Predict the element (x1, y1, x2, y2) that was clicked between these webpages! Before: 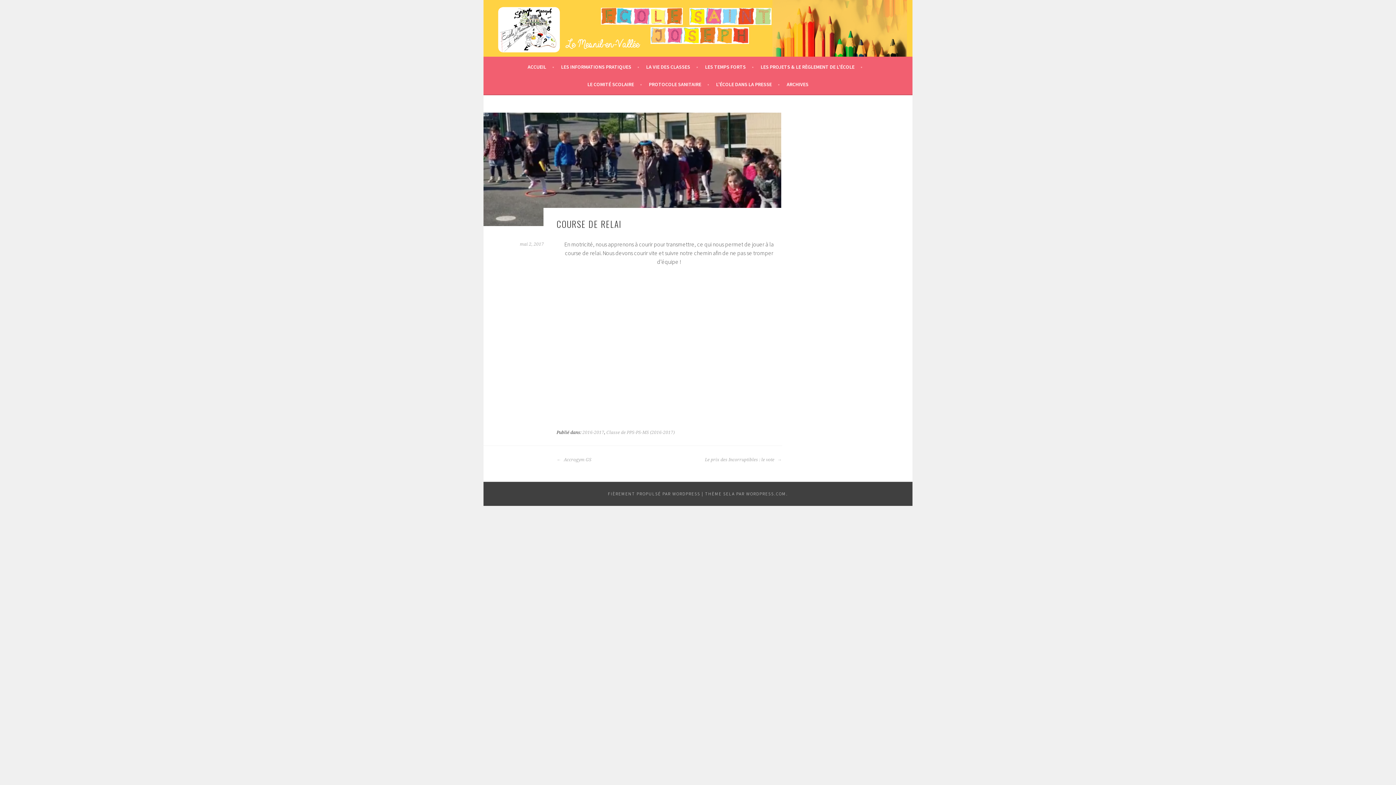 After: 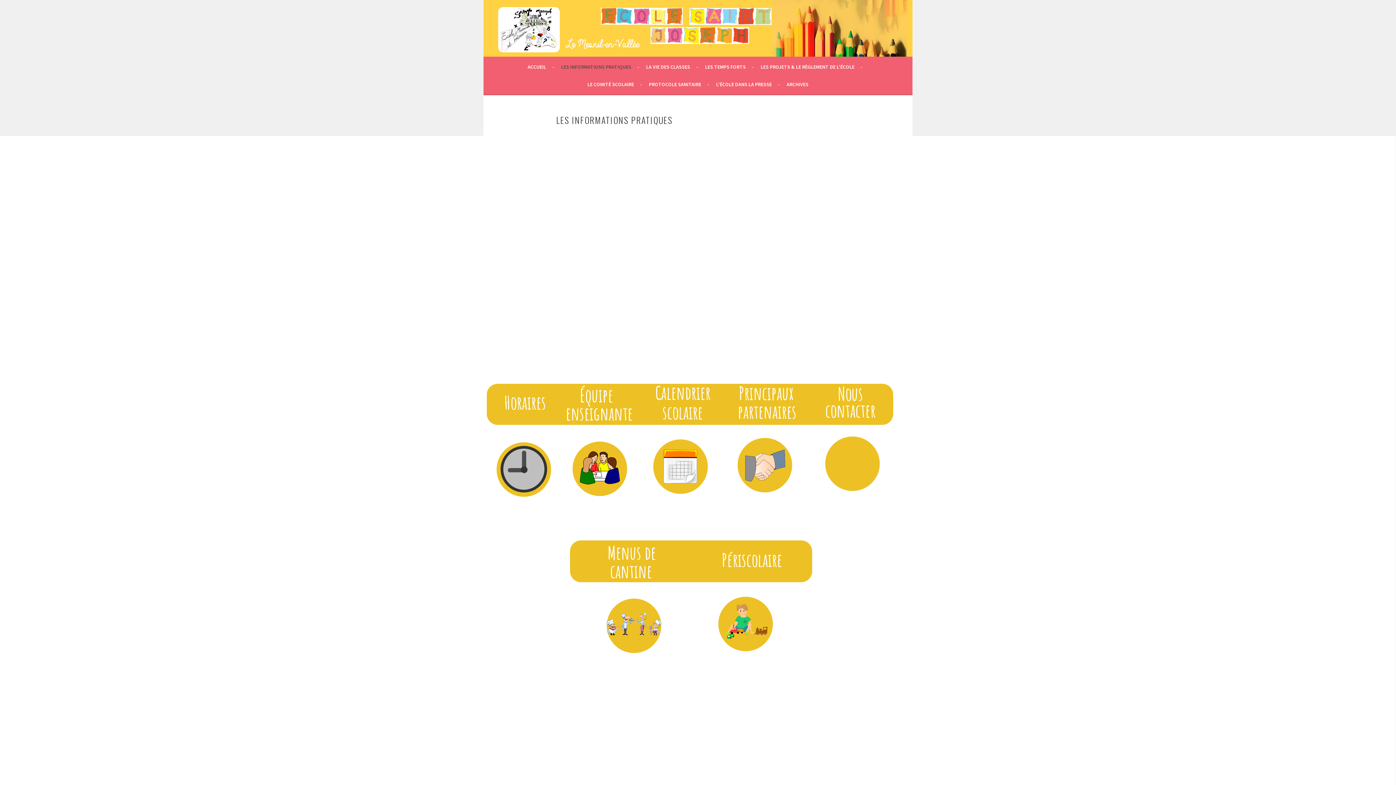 Action: label: LES INFORMATIONS PRATIQUES bbox: (561, 62, 639, 71)